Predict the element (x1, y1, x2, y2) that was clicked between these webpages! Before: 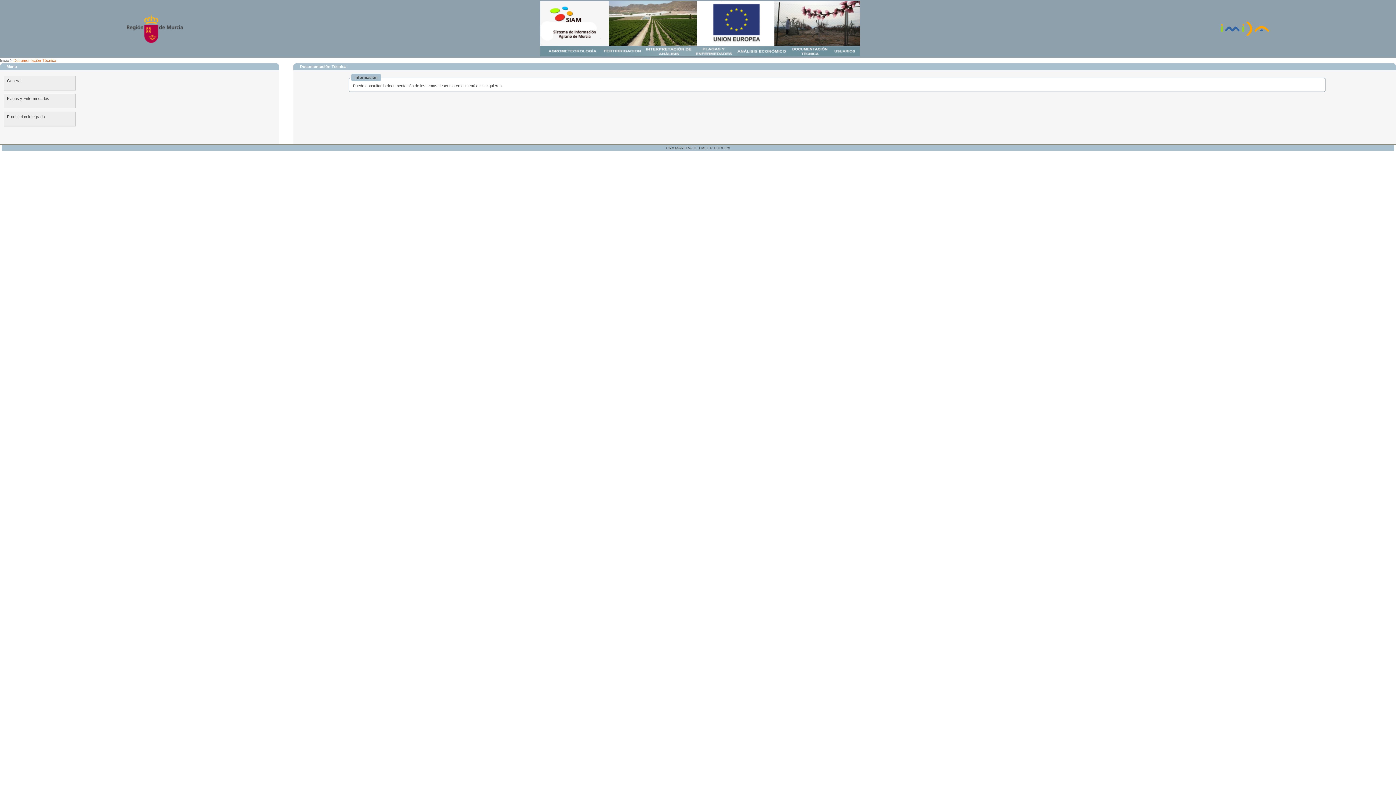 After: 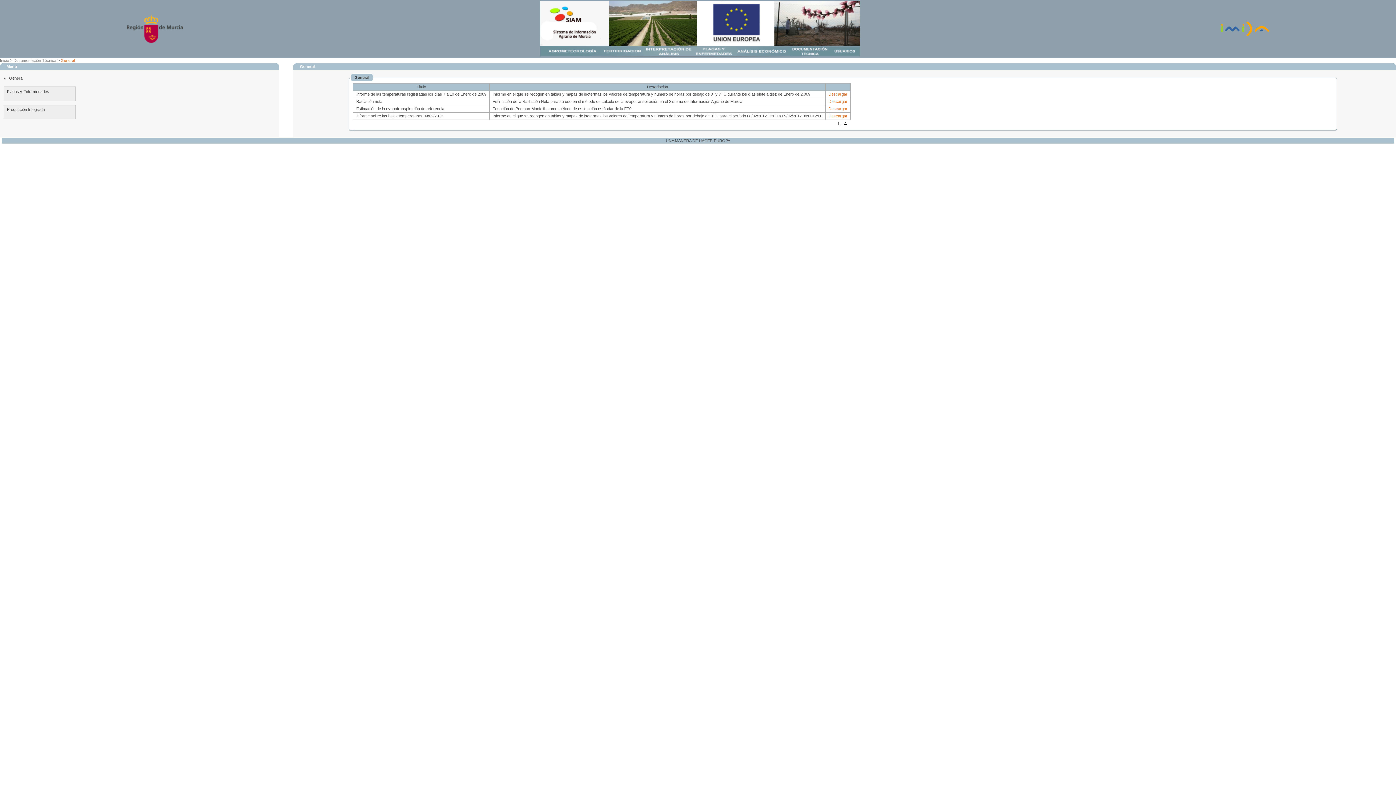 Action: bbox: (3, 75, 75, 90) label: General